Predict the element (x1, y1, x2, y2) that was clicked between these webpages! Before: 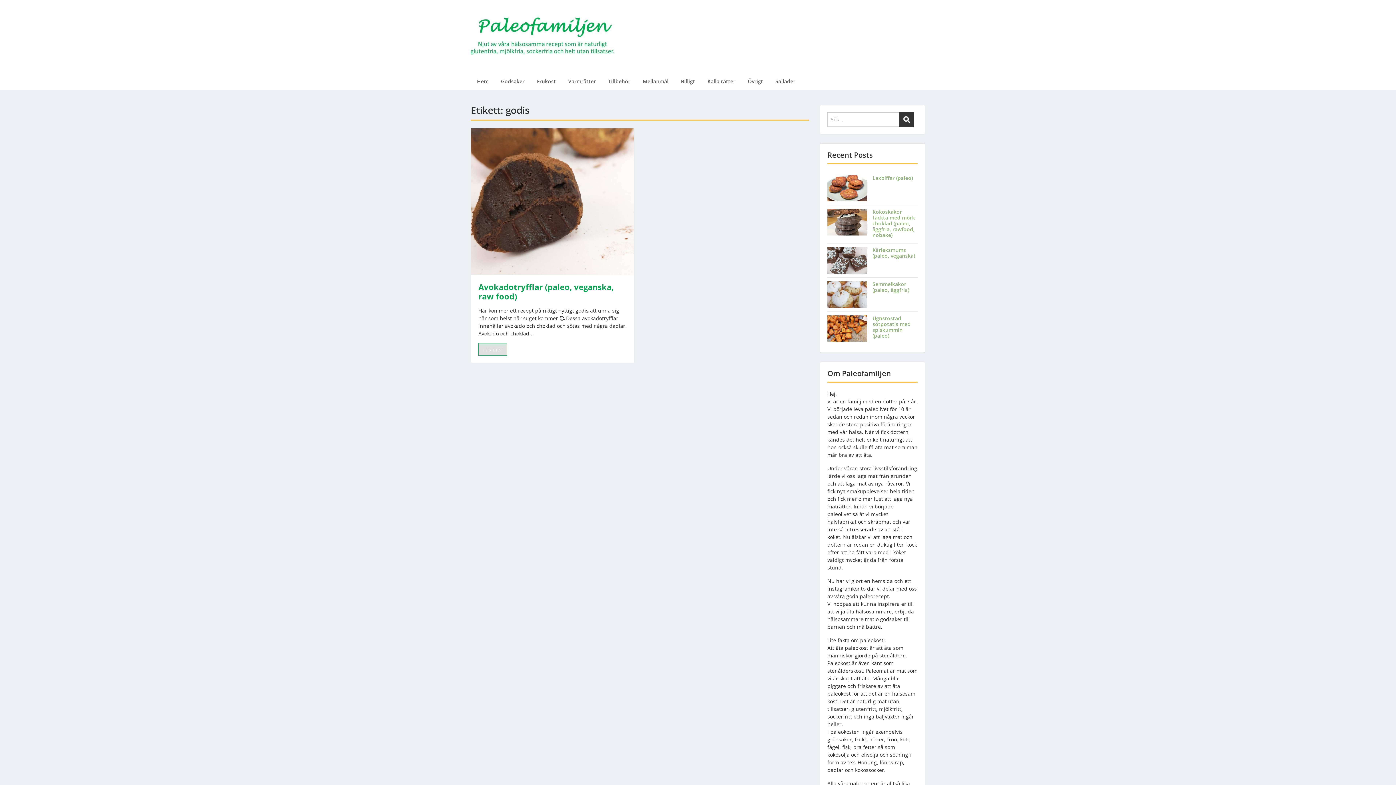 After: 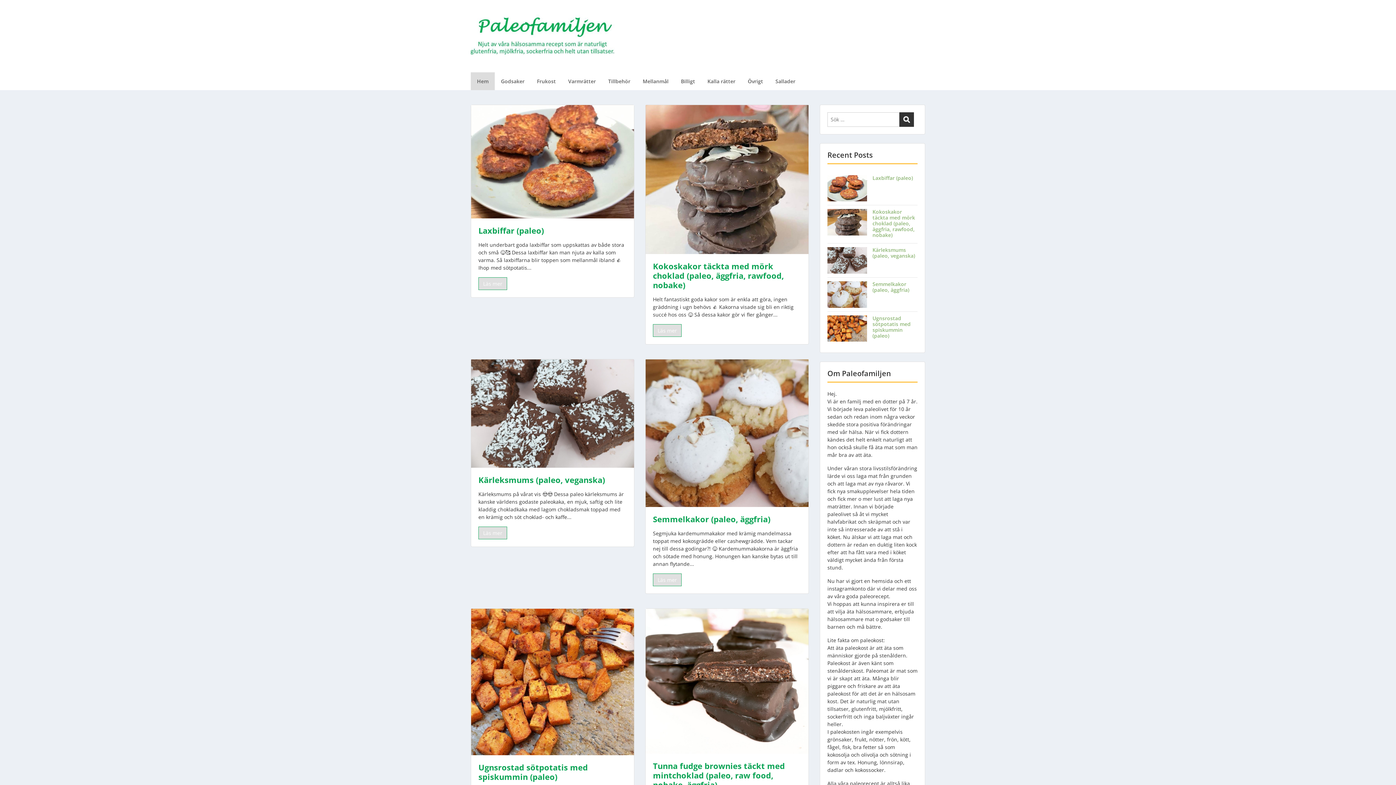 Action: bbox: (470, 22, 615, 42)